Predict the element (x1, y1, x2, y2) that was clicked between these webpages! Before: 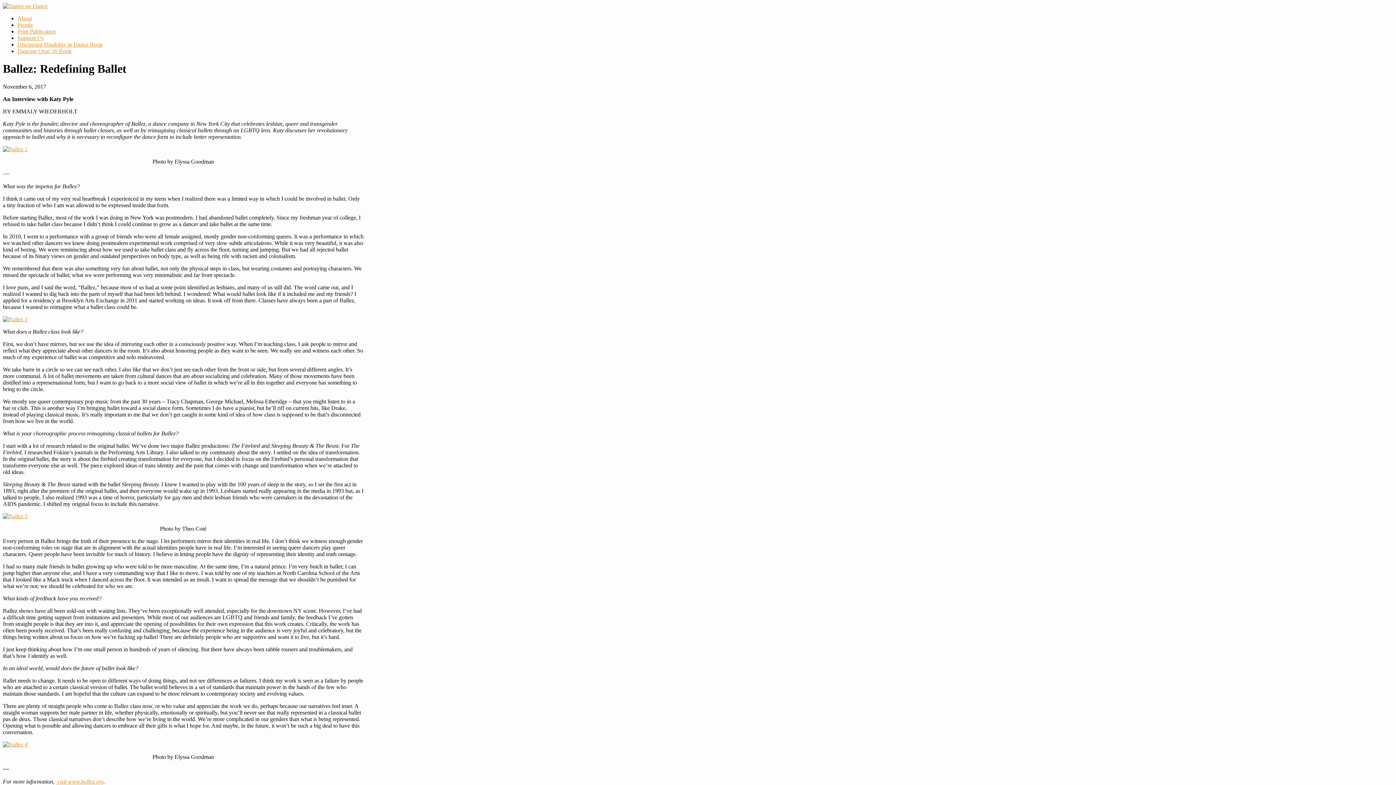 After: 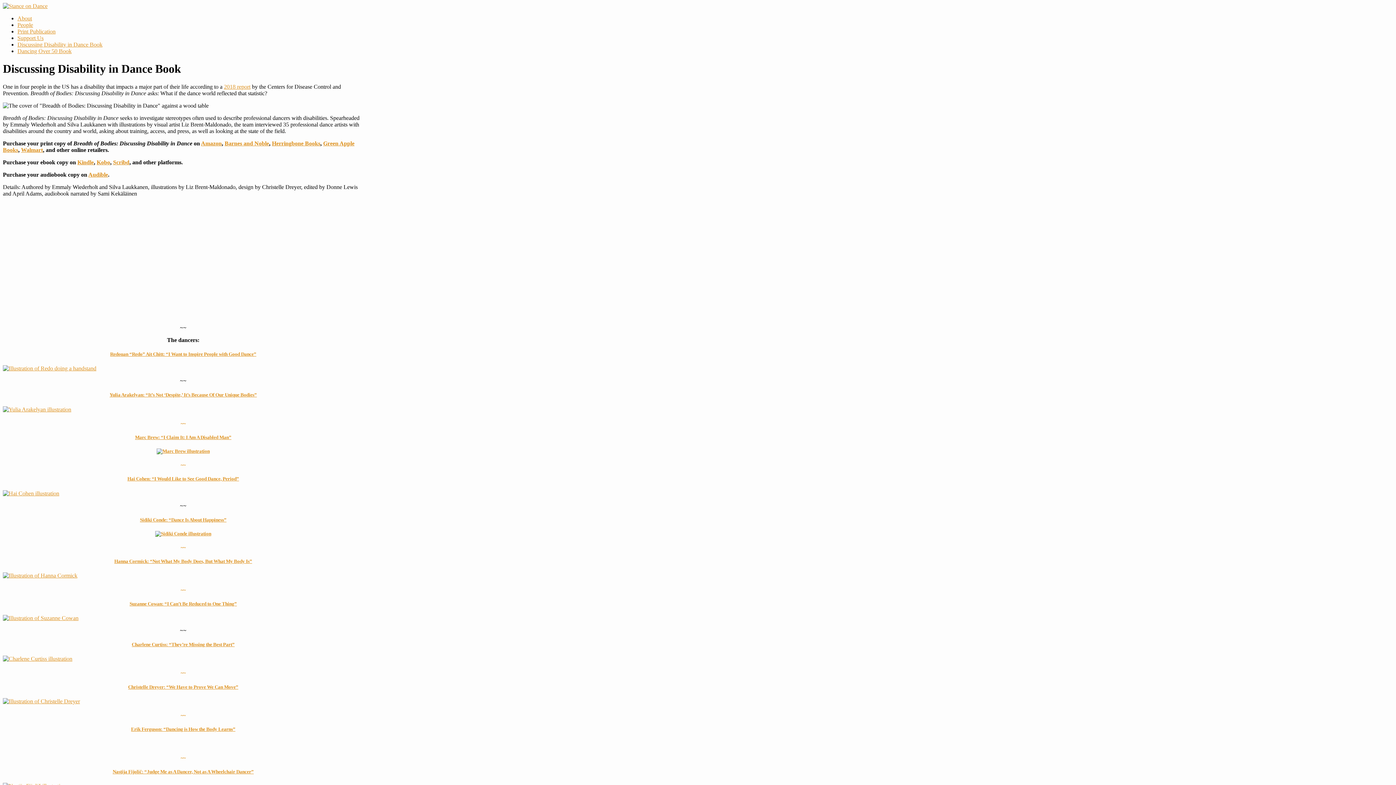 Action: label: Discussing Disability in Dance Book bbox: (17, 41, 102, 47)